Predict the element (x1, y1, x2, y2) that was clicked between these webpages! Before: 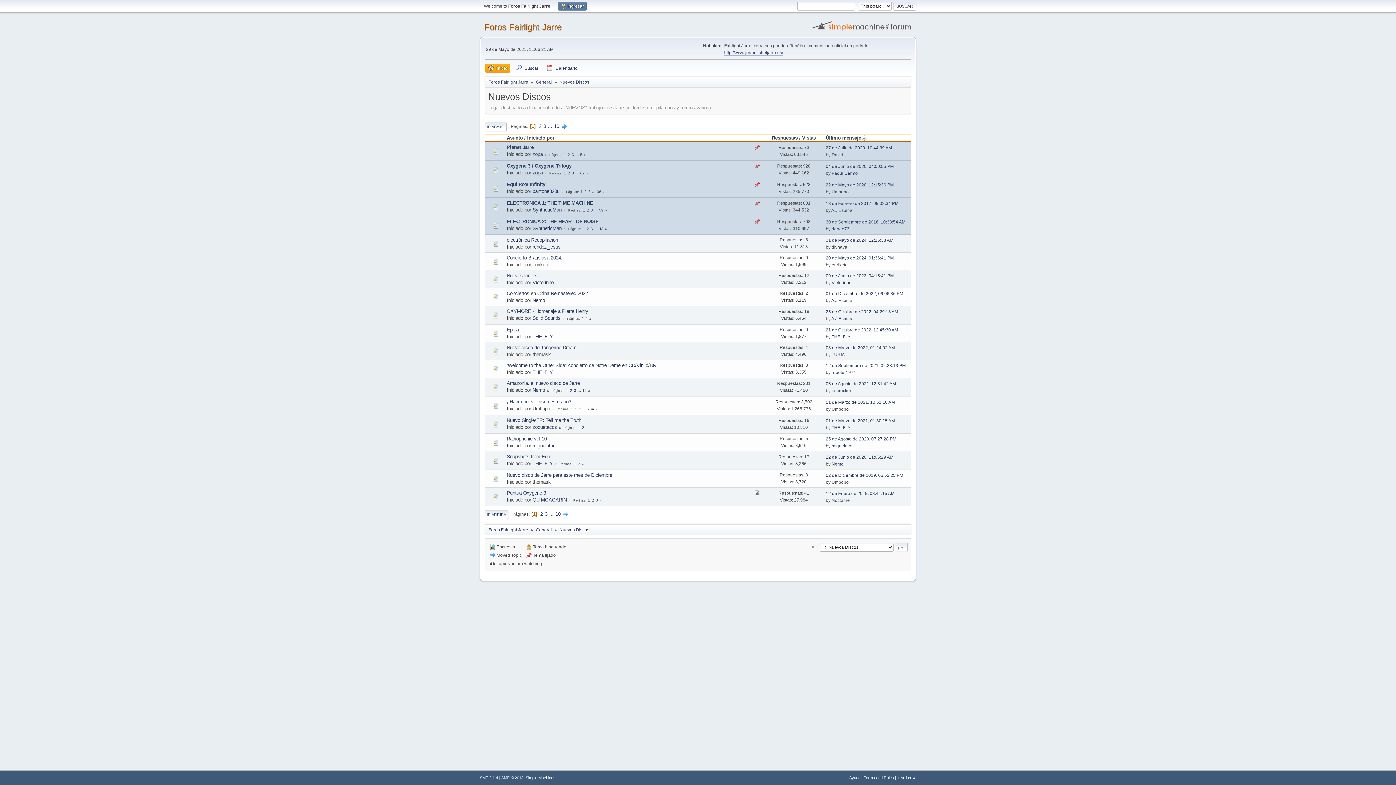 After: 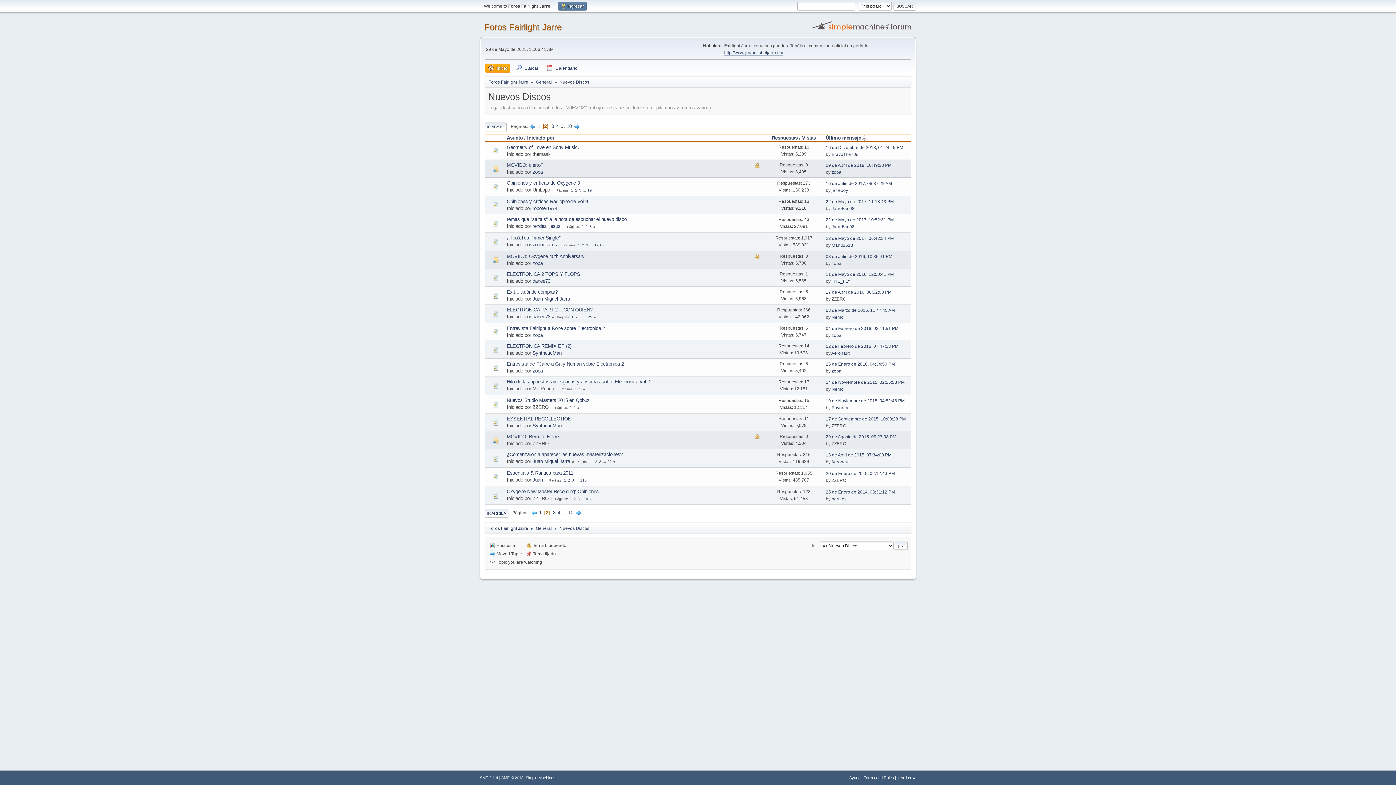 Action: bbox: (538, 123, 541, 129) label: 2